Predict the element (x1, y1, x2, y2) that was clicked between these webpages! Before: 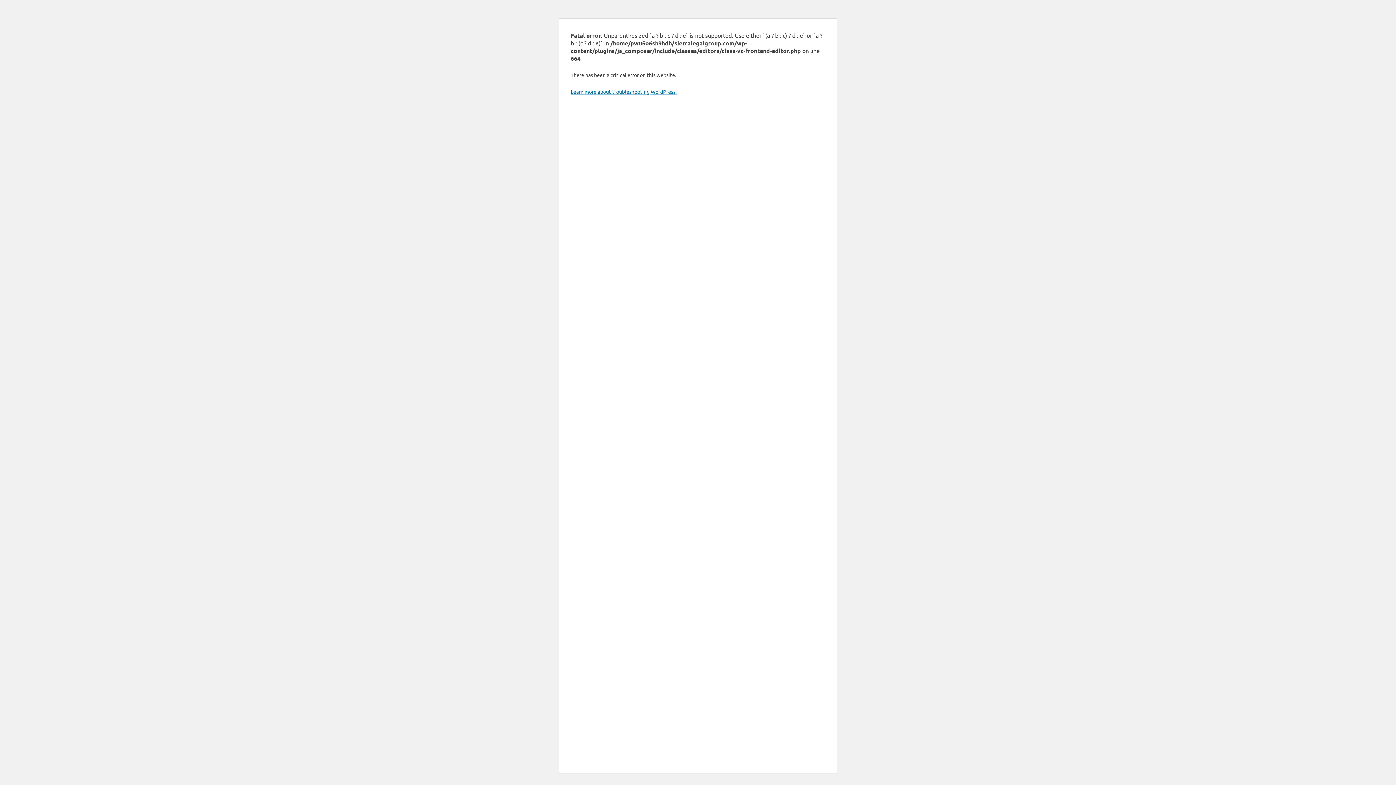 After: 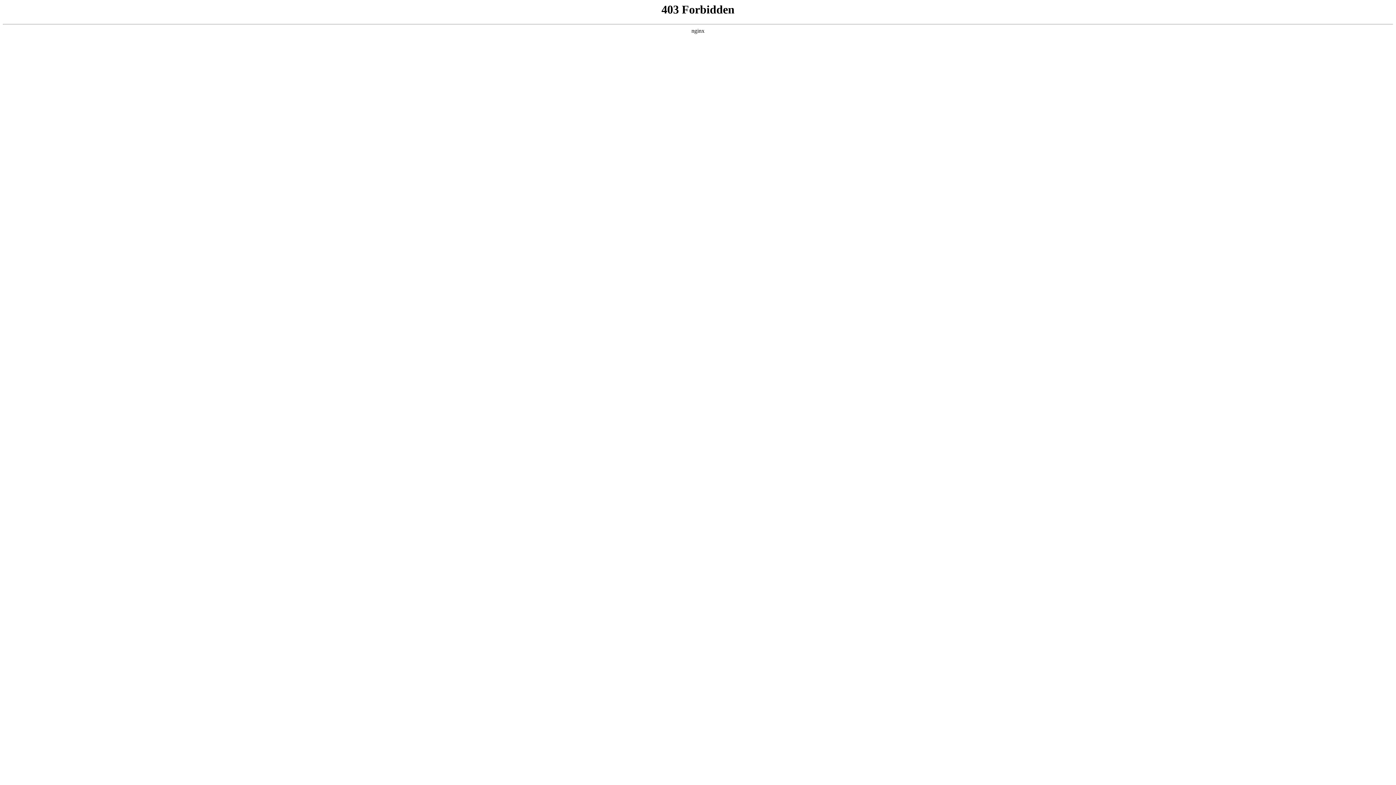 Action: bbox: (570, 88, 676, 94) label: Learn more about troubleshooting WordPress.